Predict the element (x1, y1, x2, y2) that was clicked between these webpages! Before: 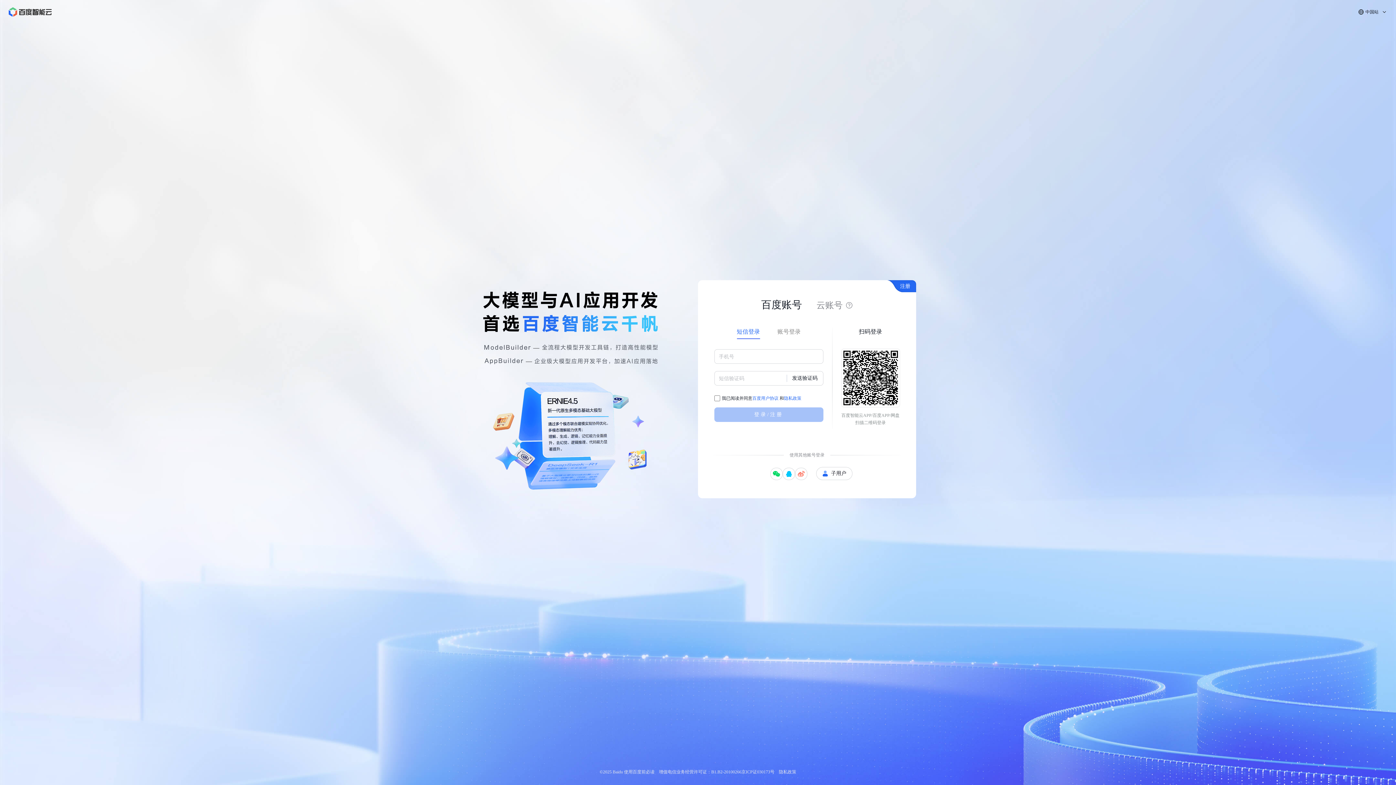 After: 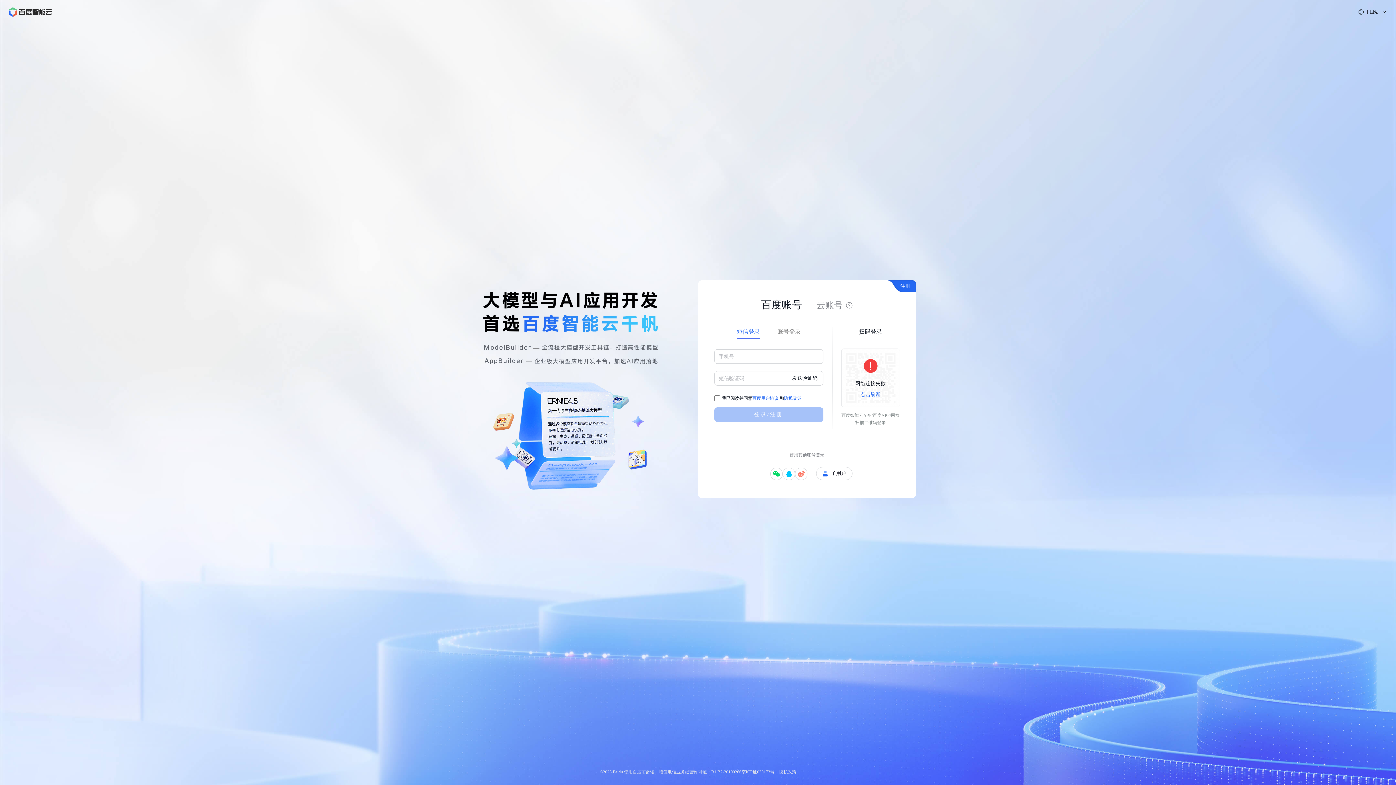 Action: label: 增值电信业务经营许可证：B1.B2-20100266 bbox: (659, 769, 741, 774)